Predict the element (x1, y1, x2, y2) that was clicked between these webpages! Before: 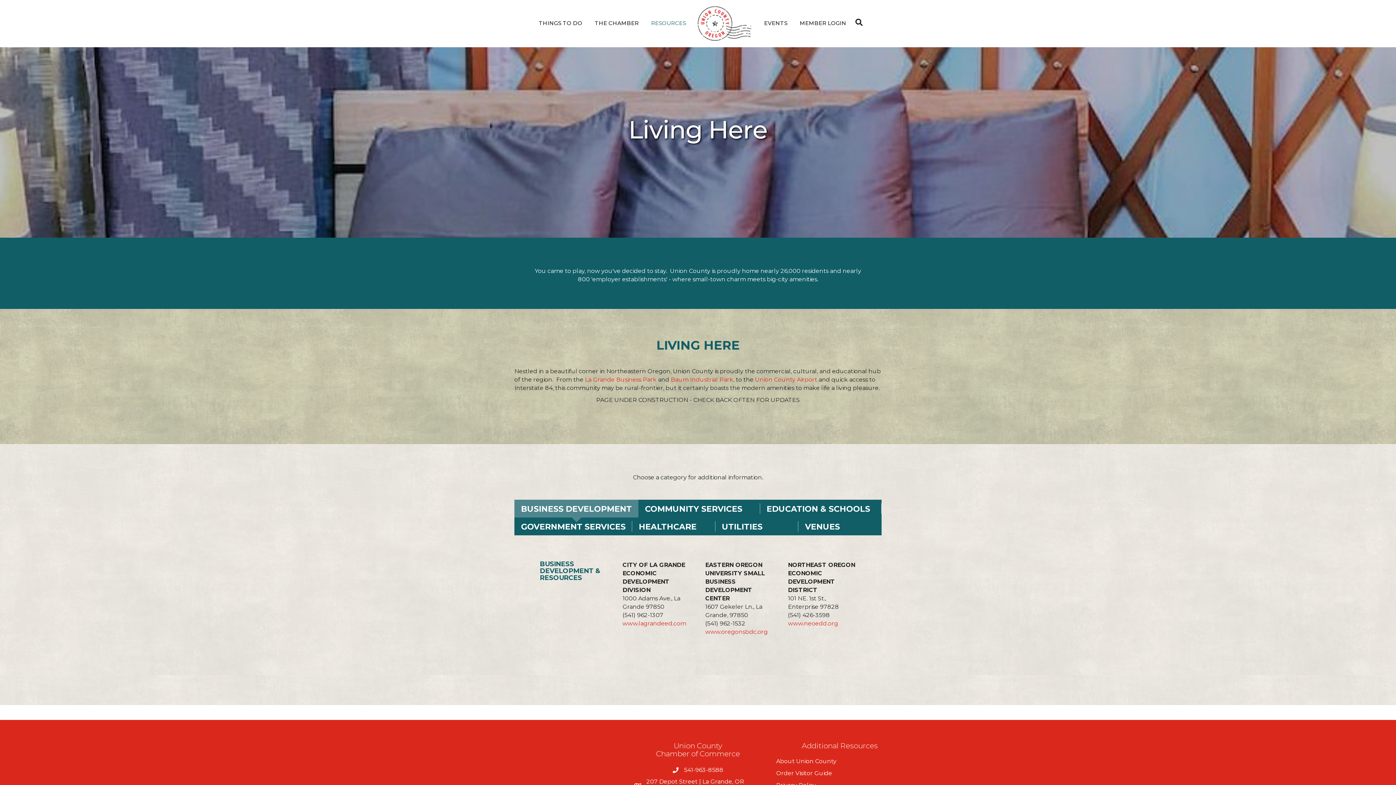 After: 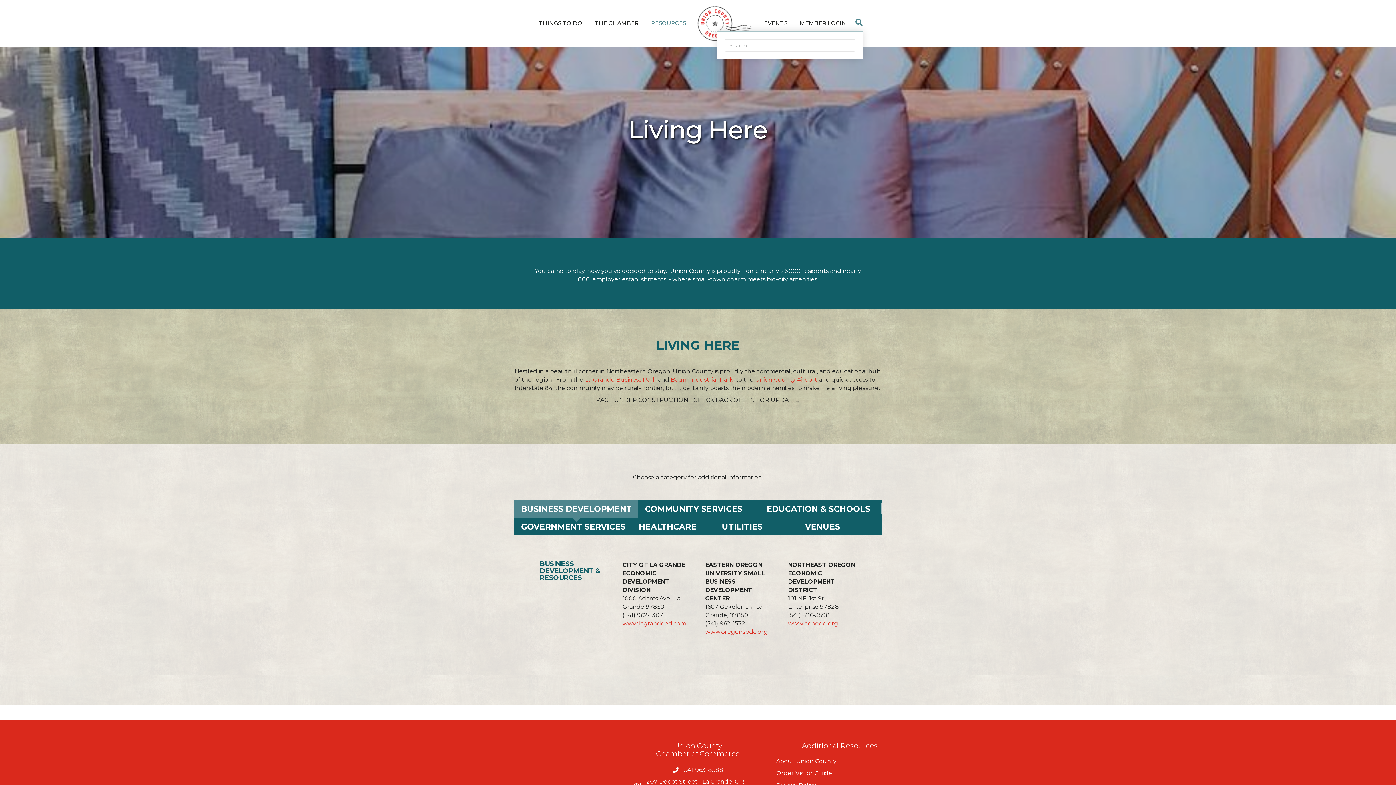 Action: label: Search bbox: (852, 14, 862, 30)